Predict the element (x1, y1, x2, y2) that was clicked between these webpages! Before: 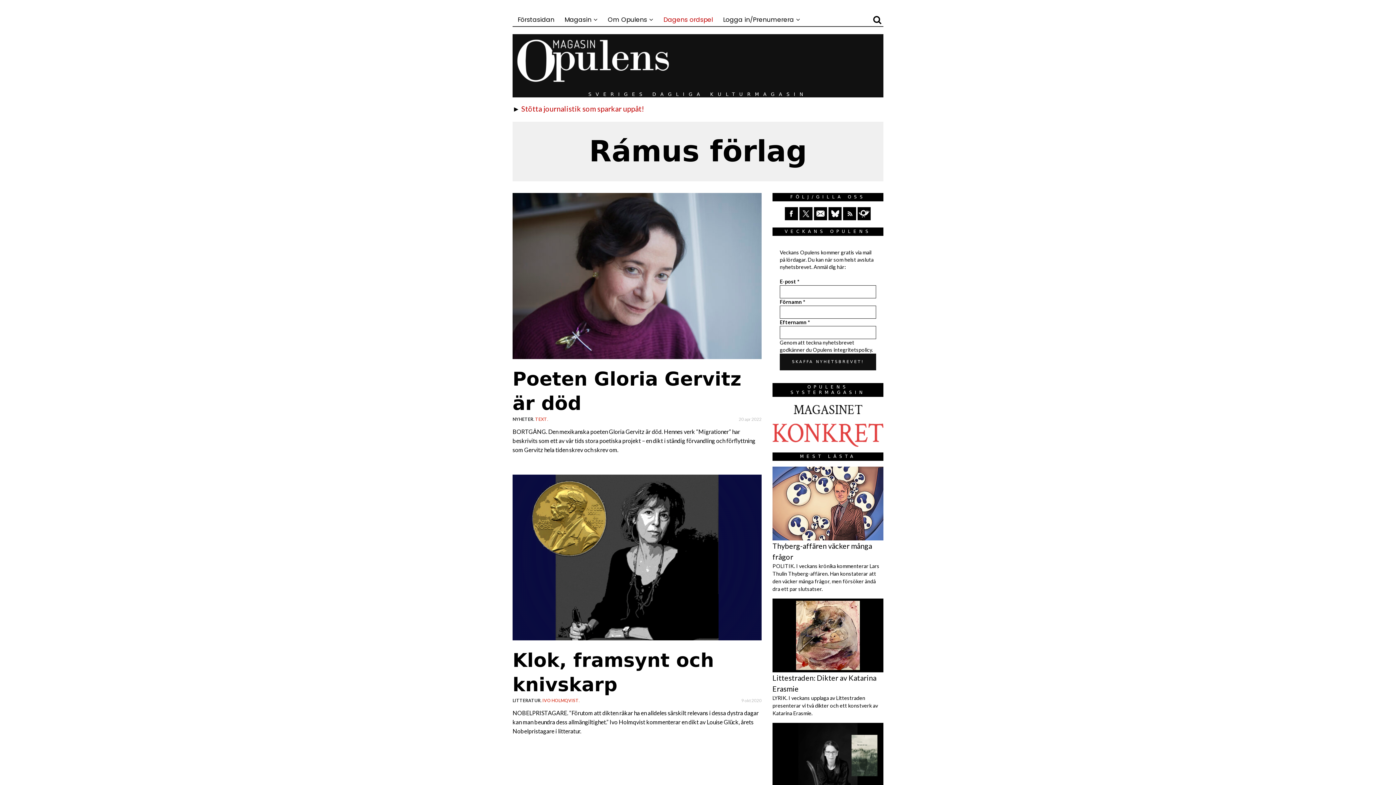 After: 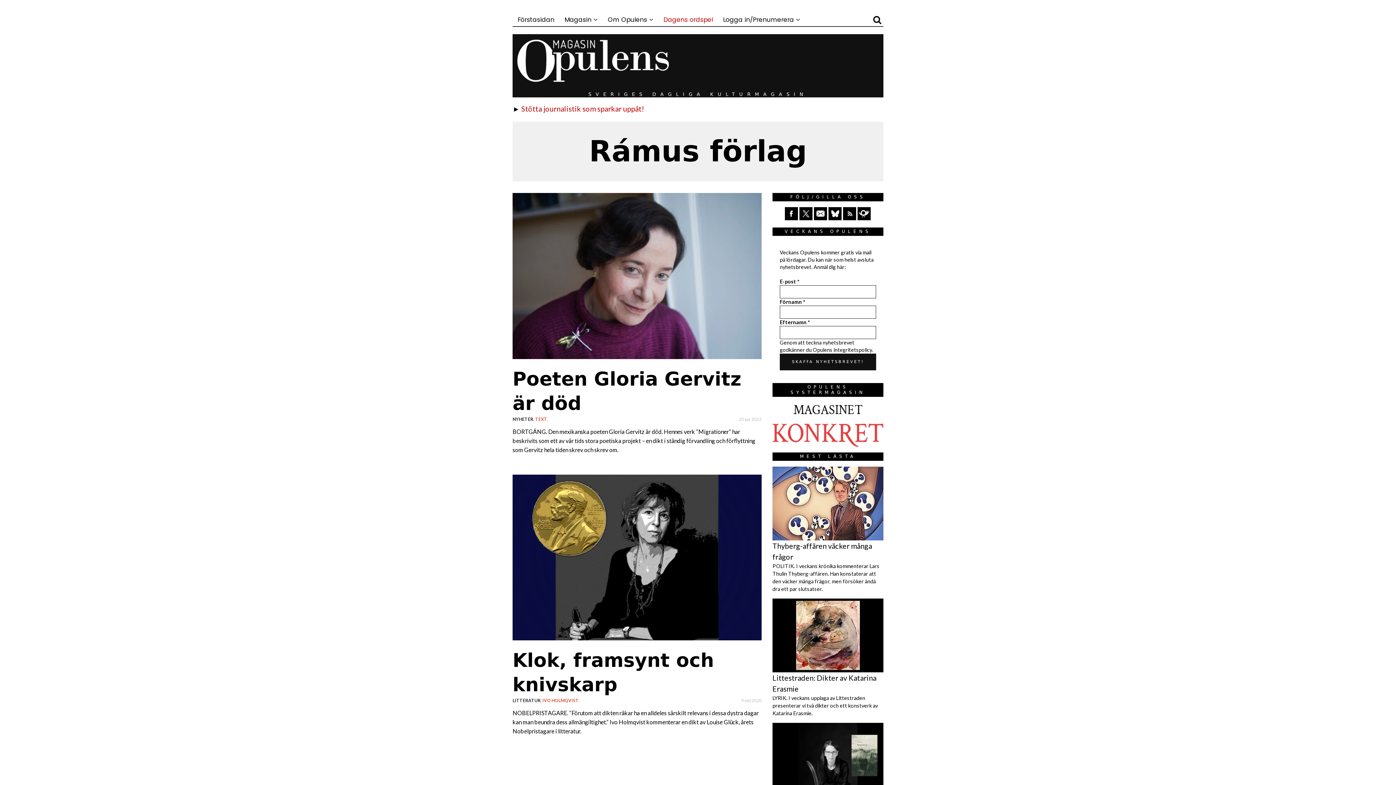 Action: bbox: (814, 207, 827, 220)